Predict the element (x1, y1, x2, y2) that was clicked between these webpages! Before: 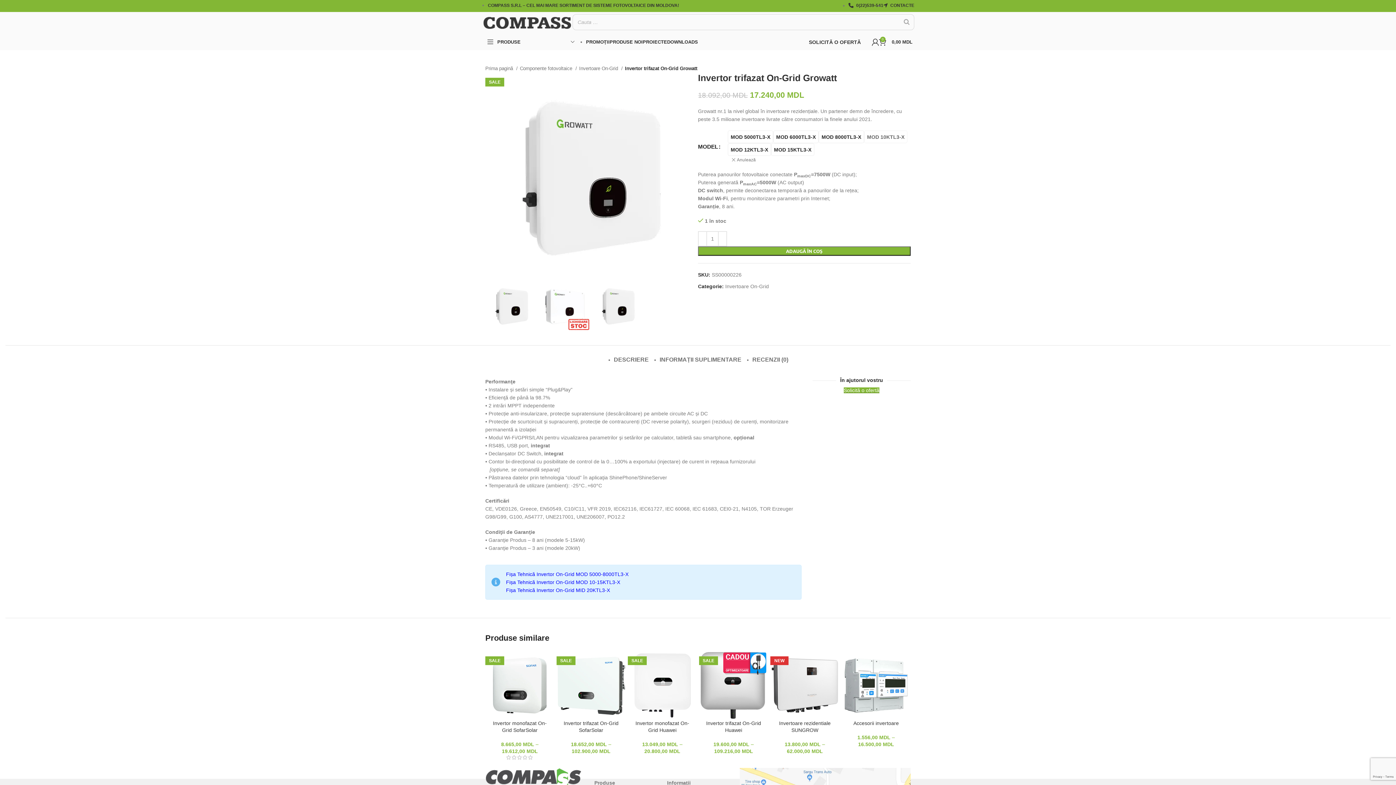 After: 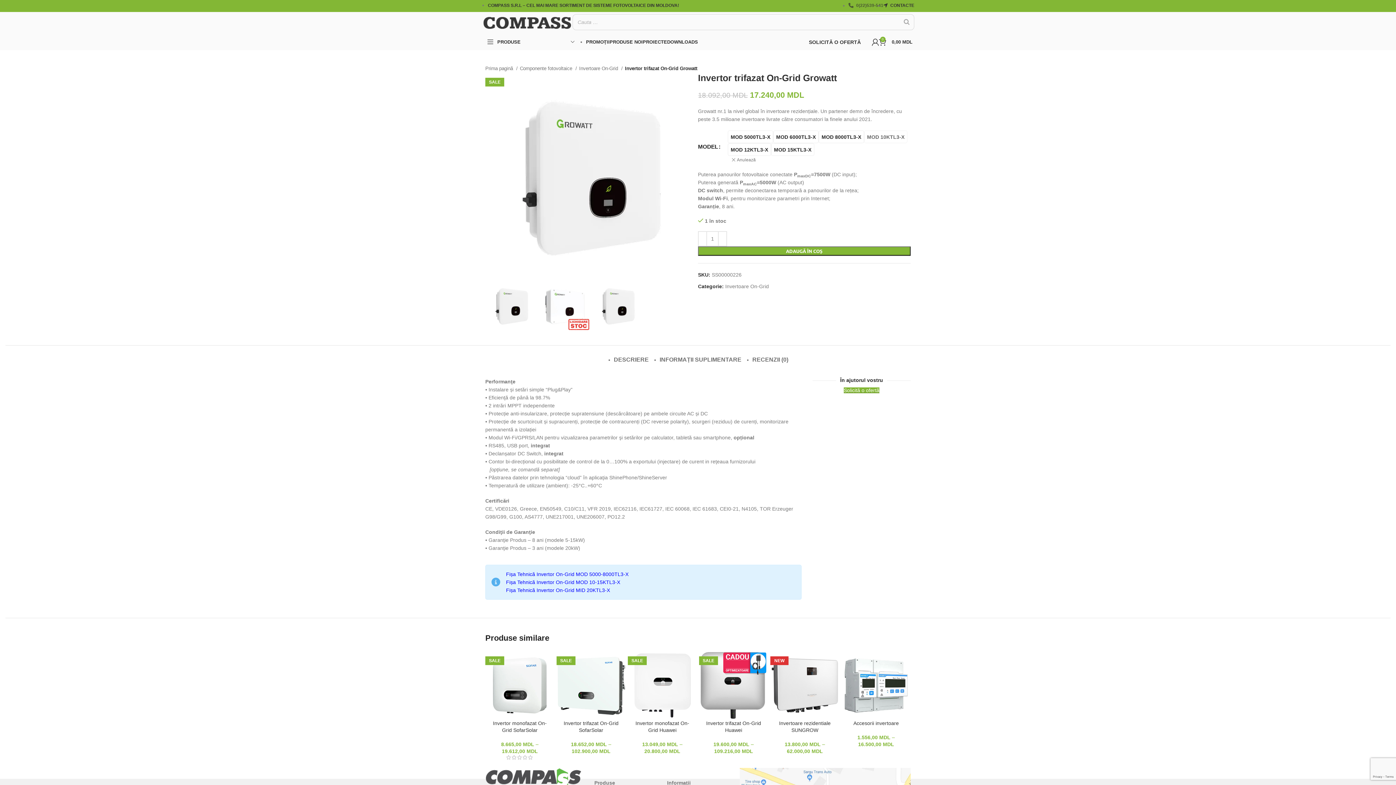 Action: label: 0(22)539-541 bbox: (848, -1, 883, 12)